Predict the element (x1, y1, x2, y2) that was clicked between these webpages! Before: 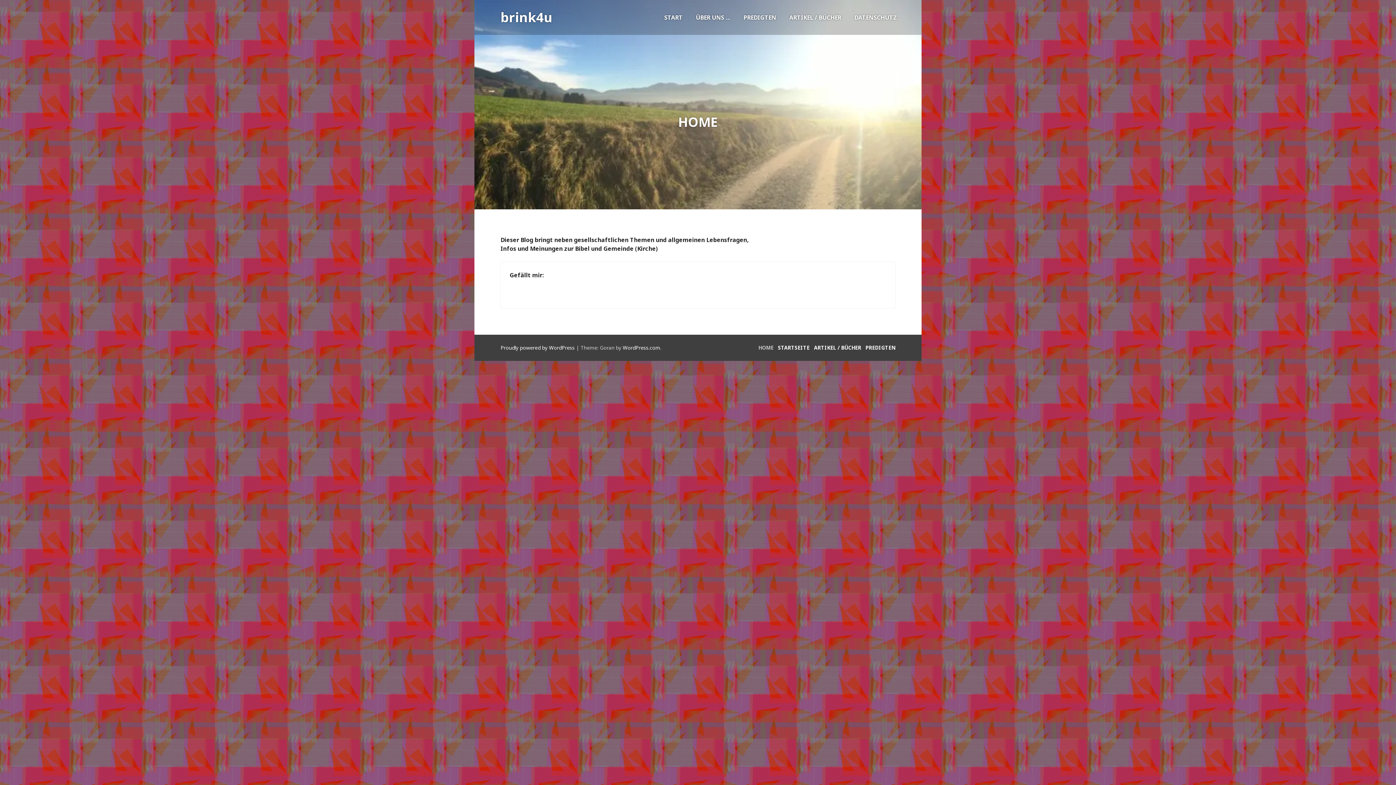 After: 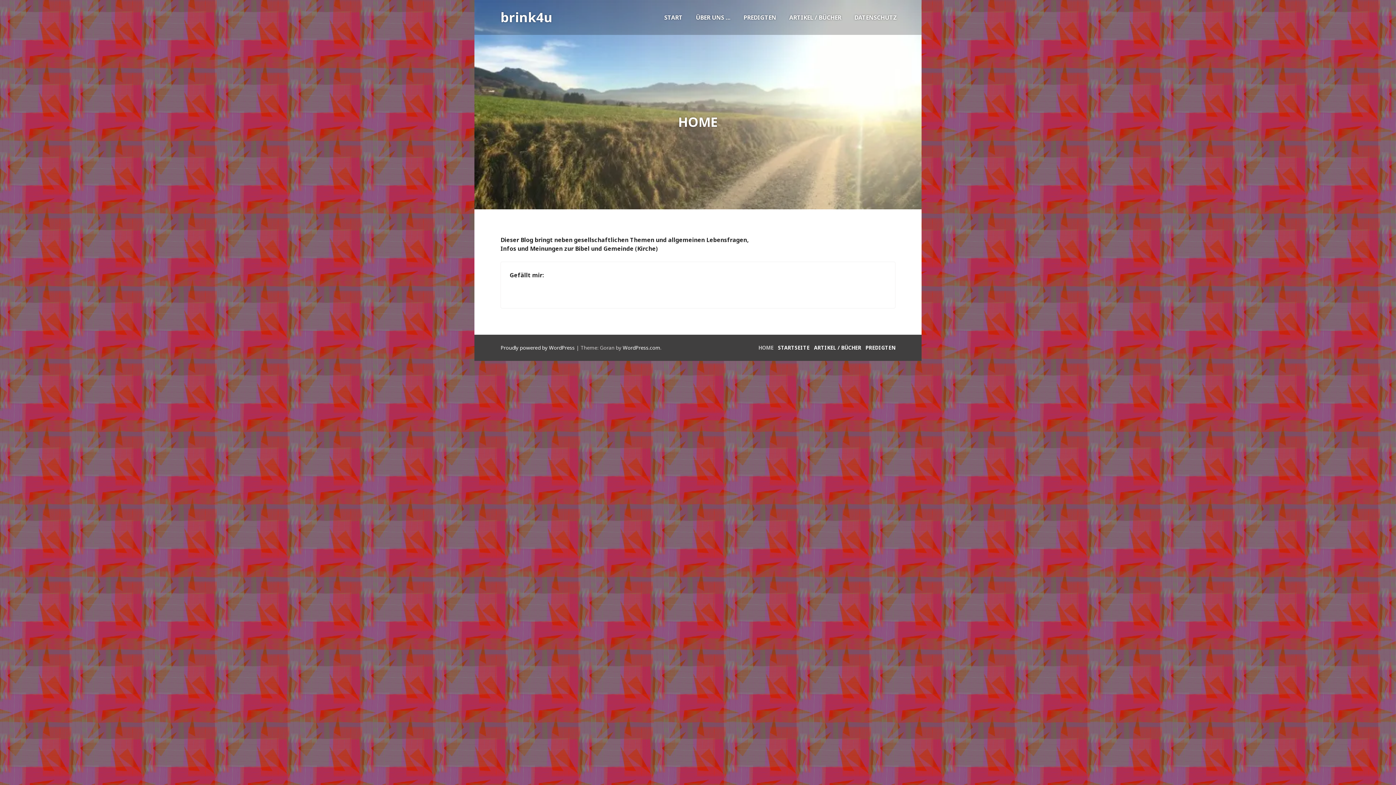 Action: label: HOME bbox: (758, 344, 773, 351)